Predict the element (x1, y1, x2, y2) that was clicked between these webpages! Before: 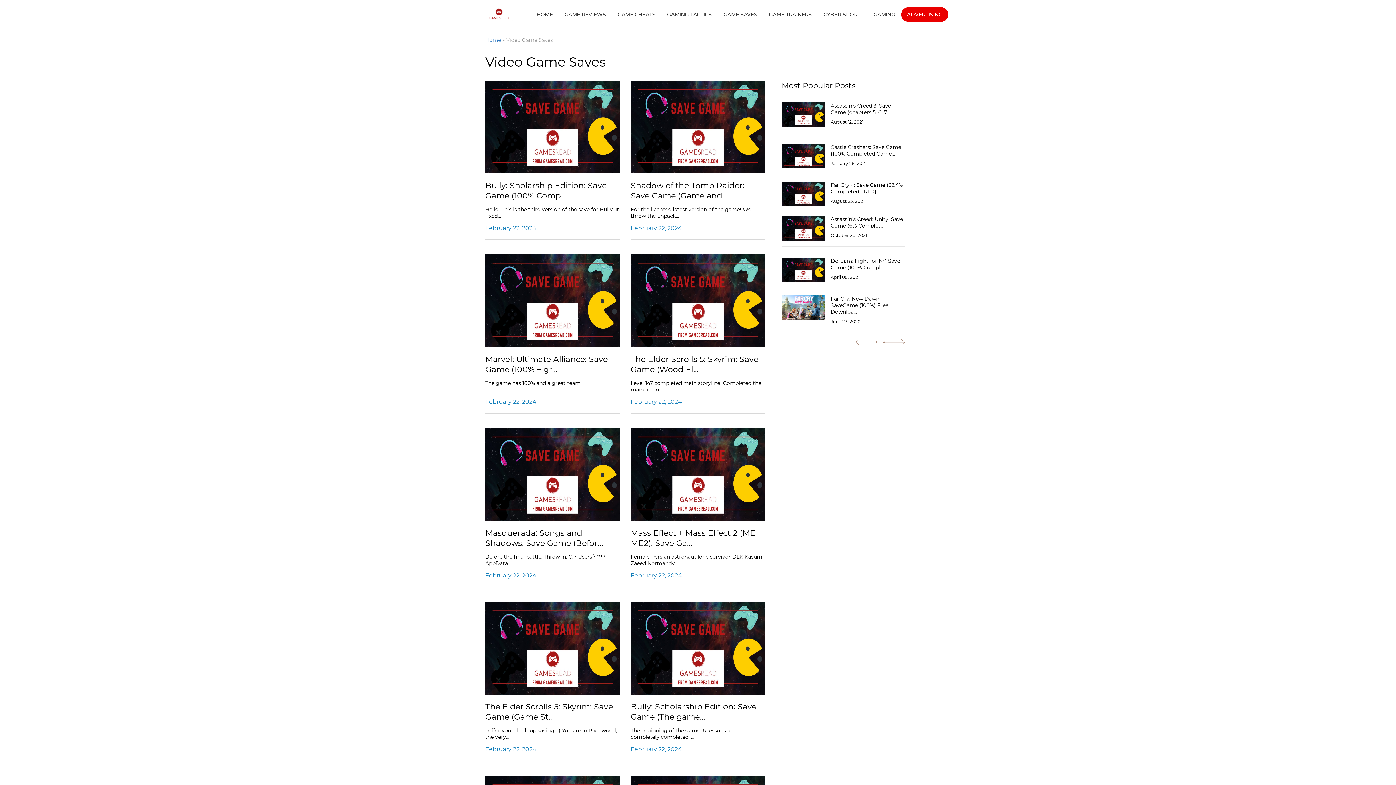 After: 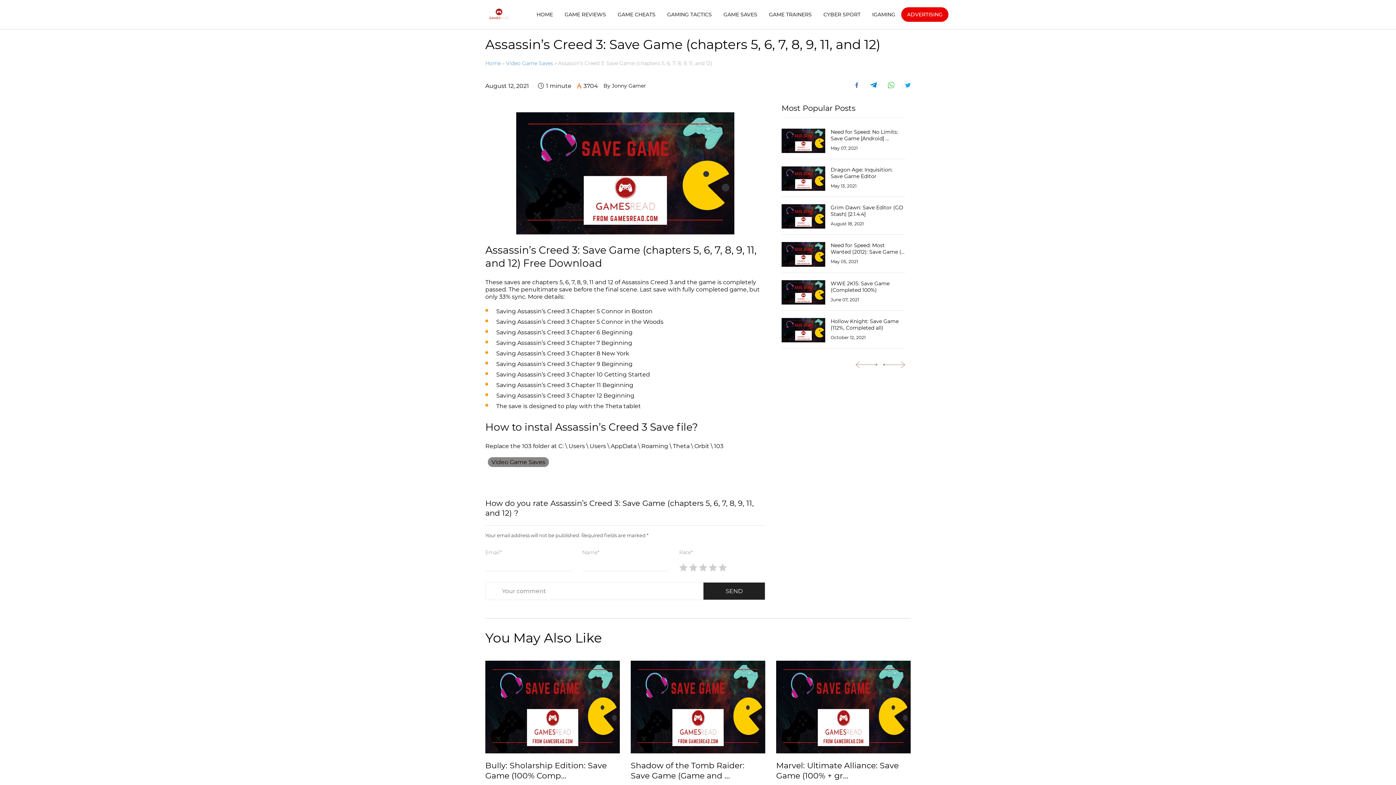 Action: bbox: (830, 102, 905, 115) label: Assassin's Creed 3: Save Game (chapters 5, 6, 7...